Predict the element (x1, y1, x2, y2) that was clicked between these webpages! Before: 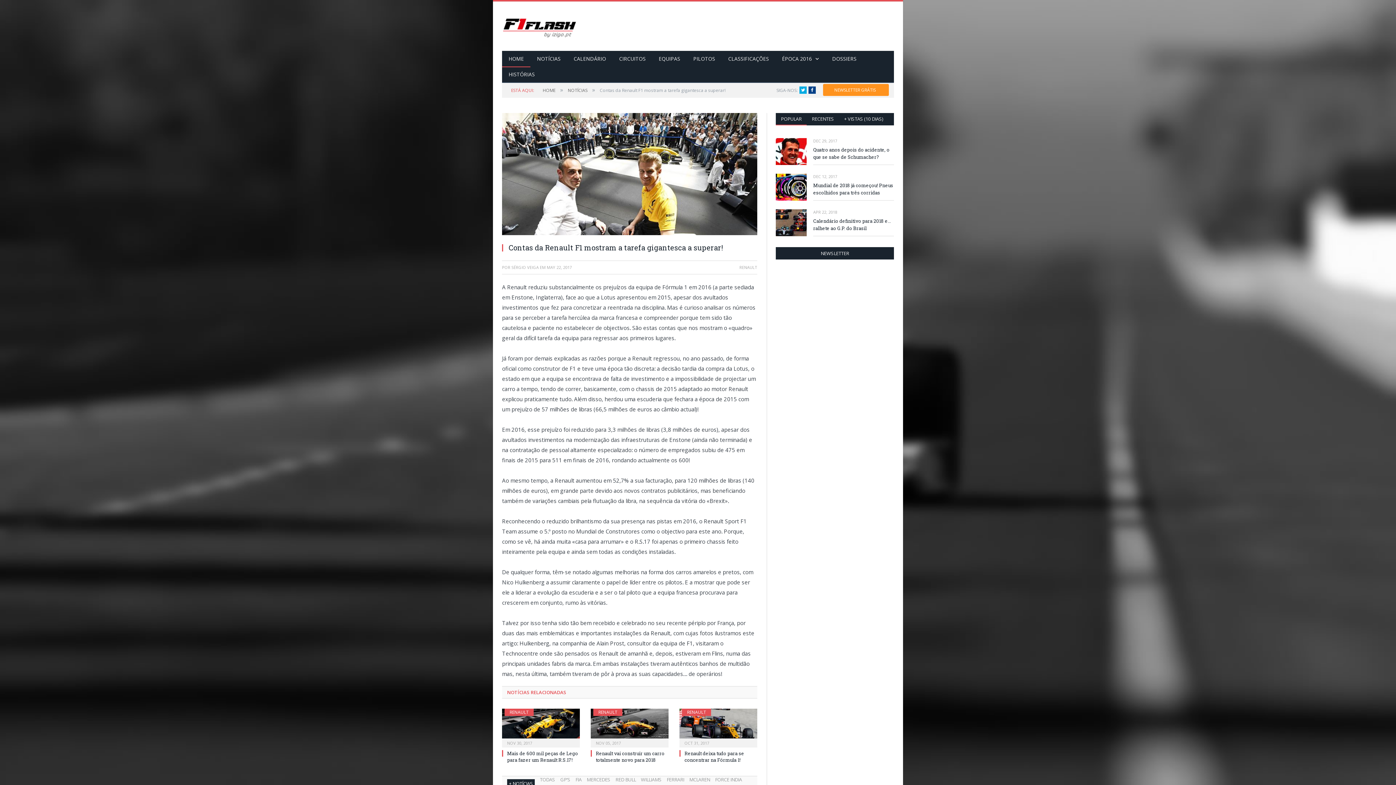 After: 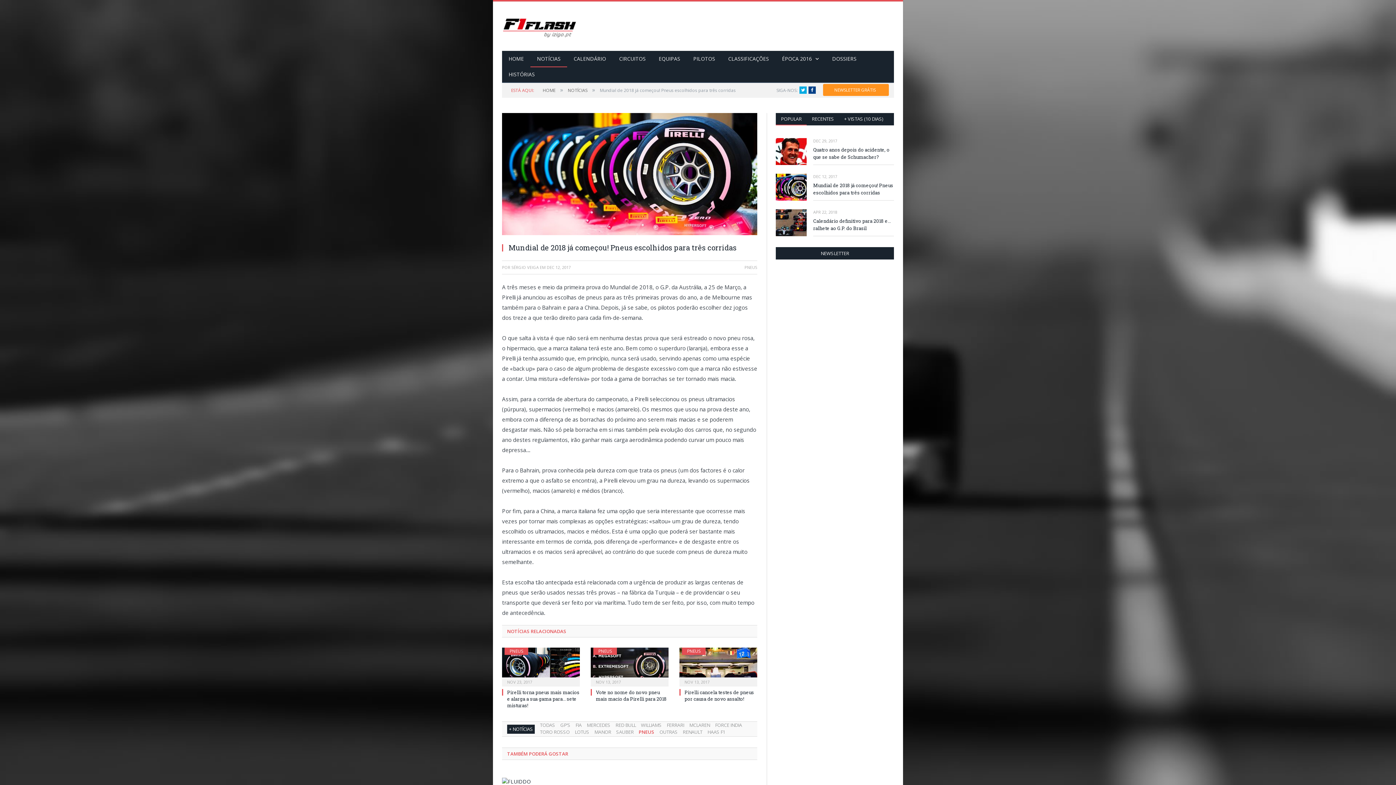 Action: bbox: (776, 173, 806, 200)